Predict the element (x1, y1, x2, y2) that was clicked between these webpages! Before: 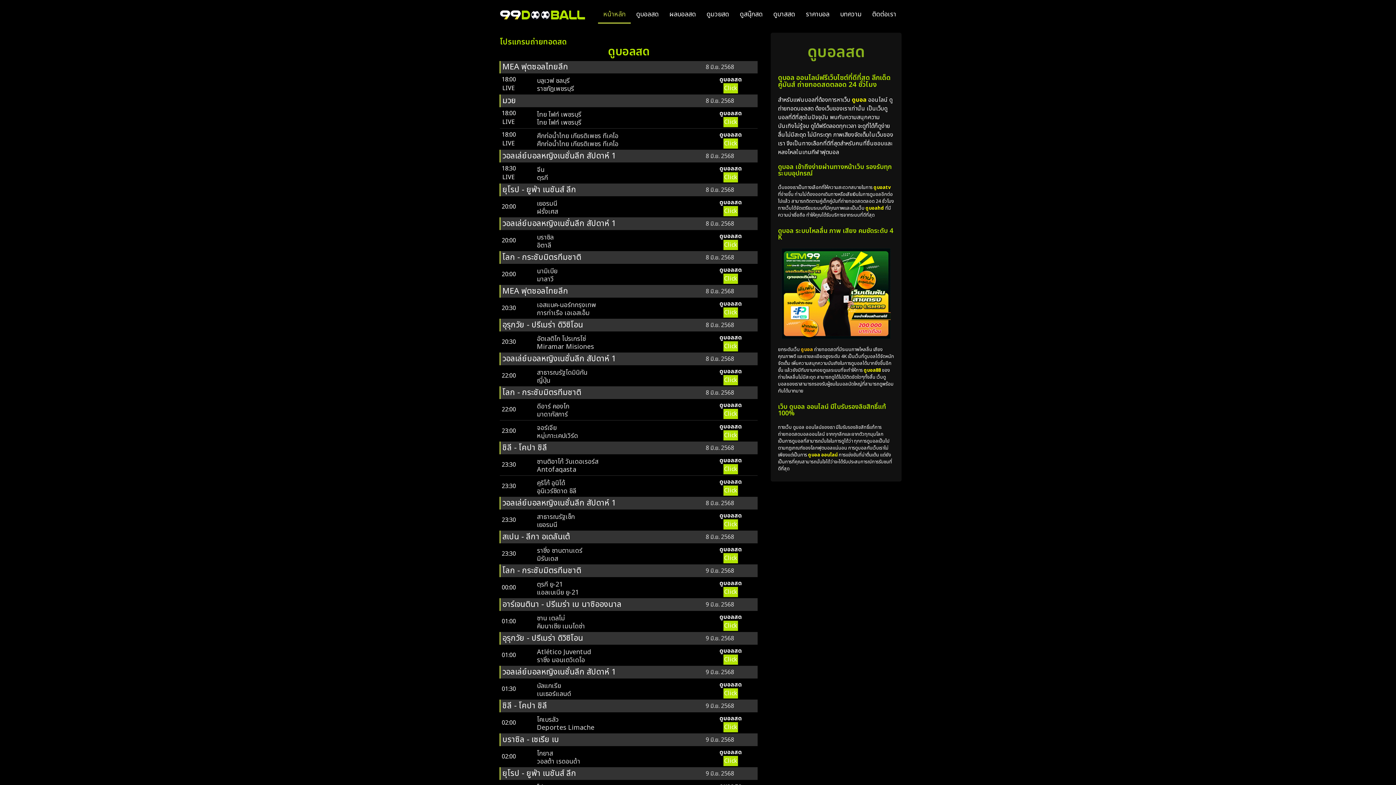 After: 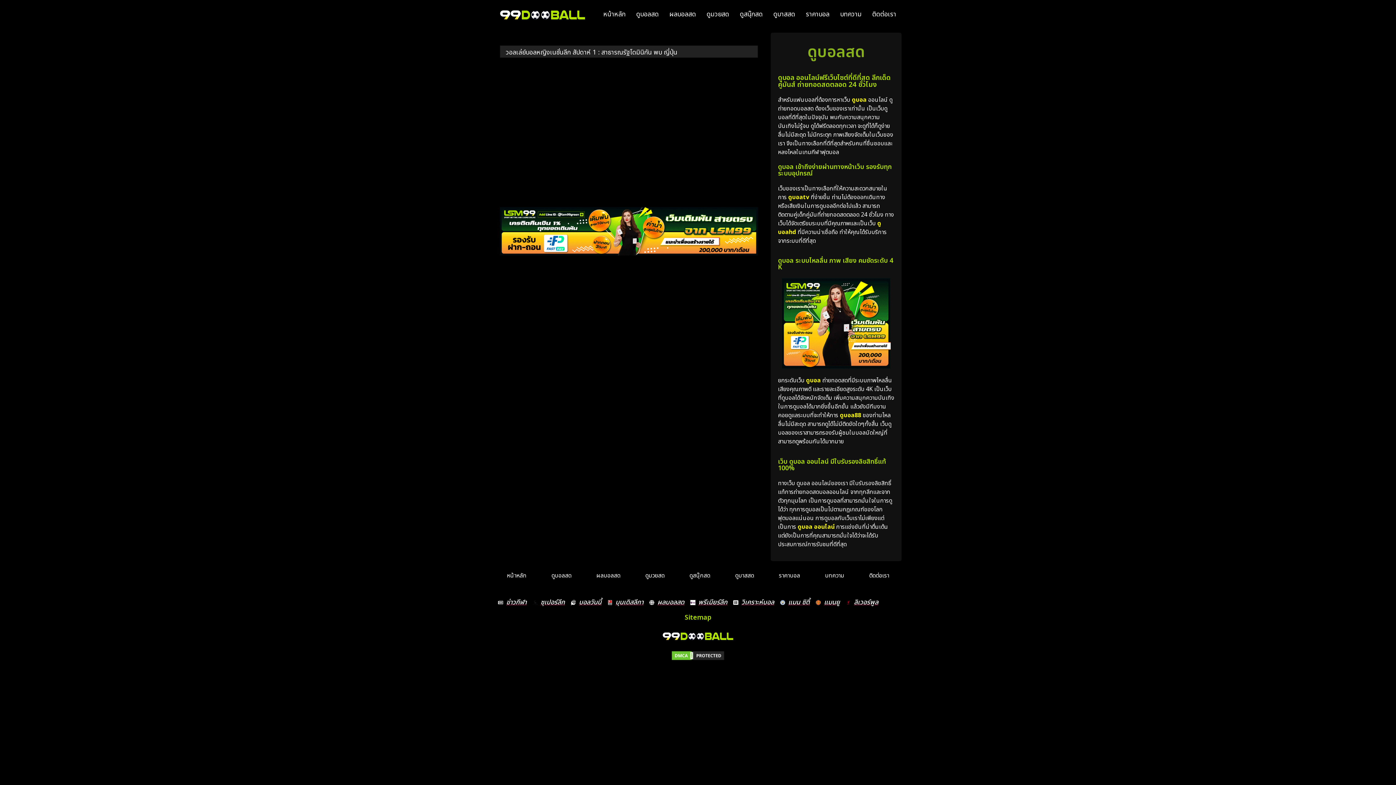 Action: bbox: (723, 375, 738, 385) label: Click